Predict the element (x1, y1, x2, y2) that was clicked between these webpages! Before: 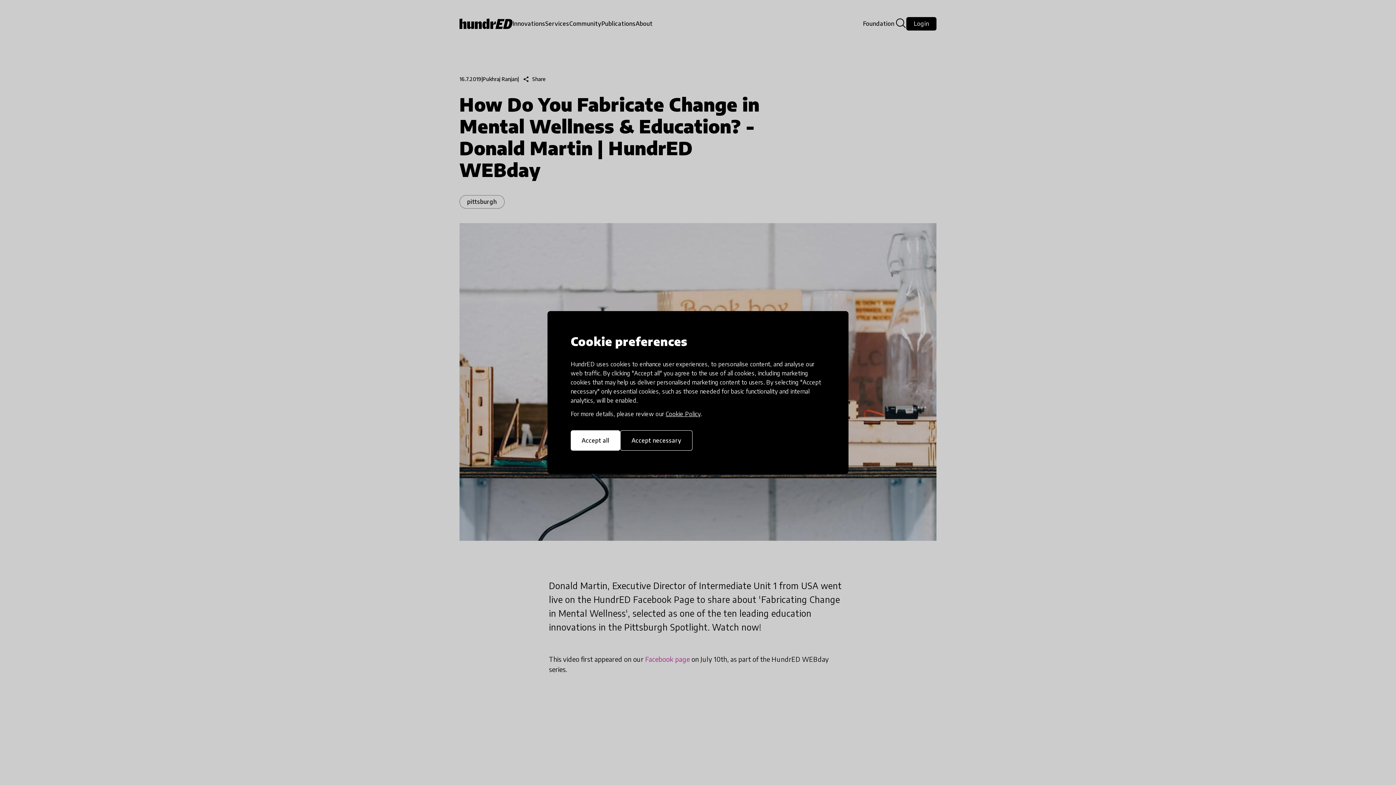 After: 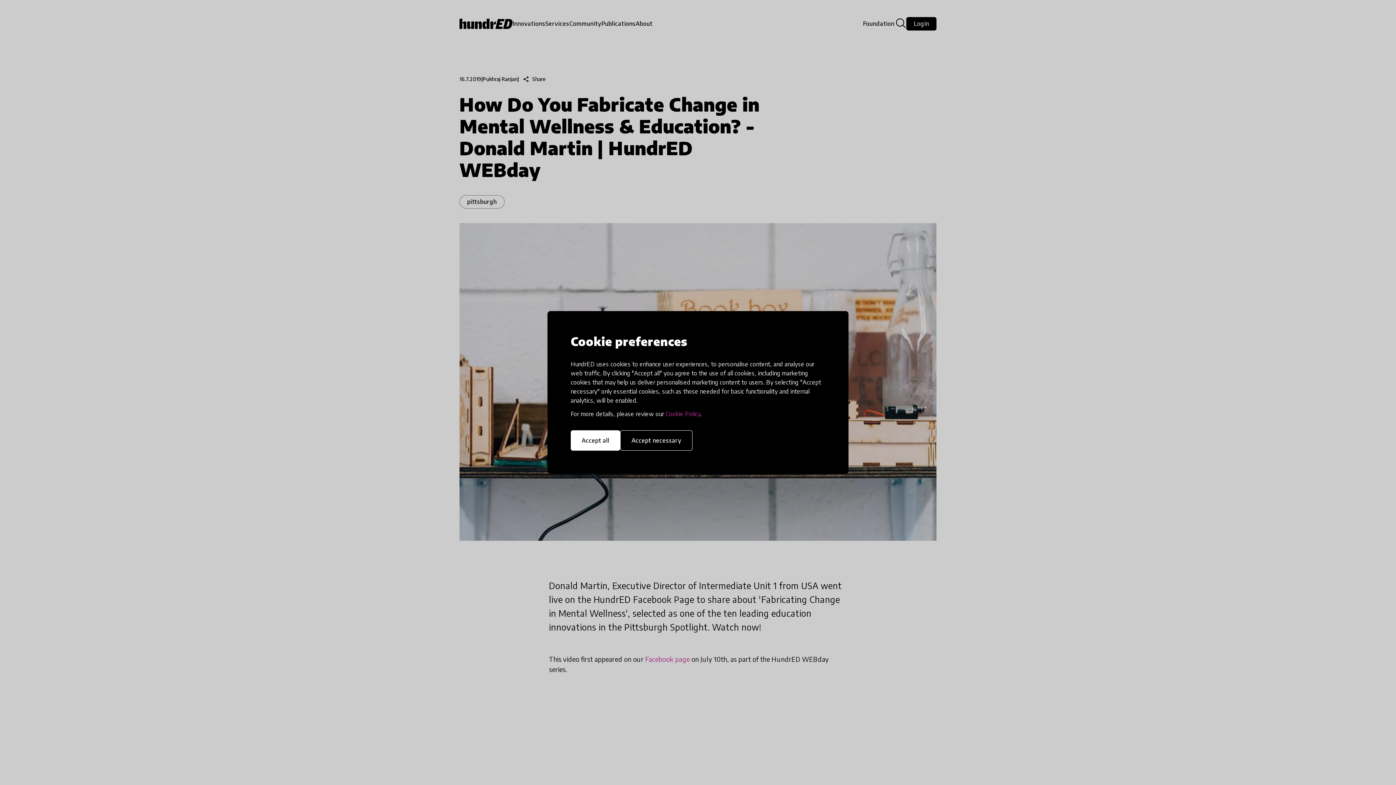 Action: label: Cookie Policy bbox: (665, 410, 700, 417)